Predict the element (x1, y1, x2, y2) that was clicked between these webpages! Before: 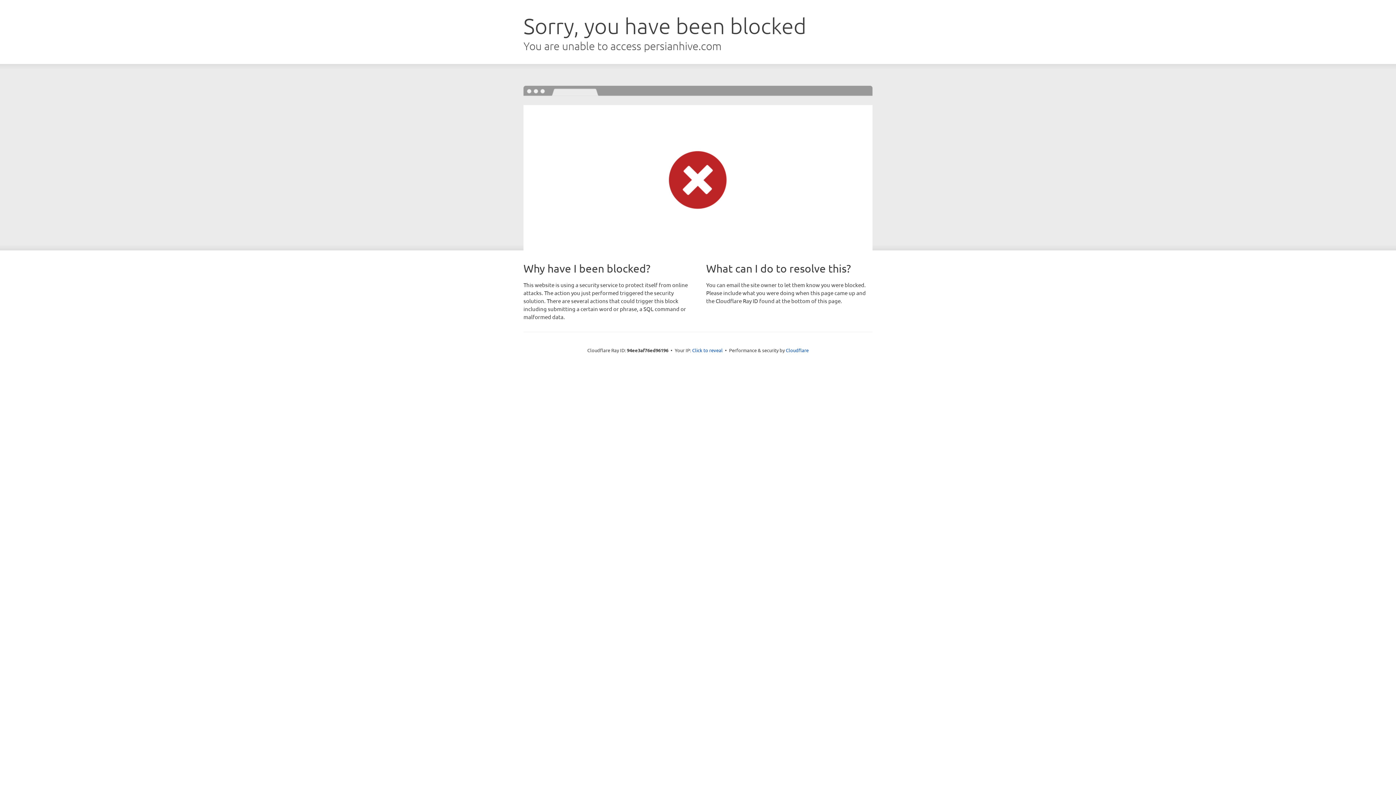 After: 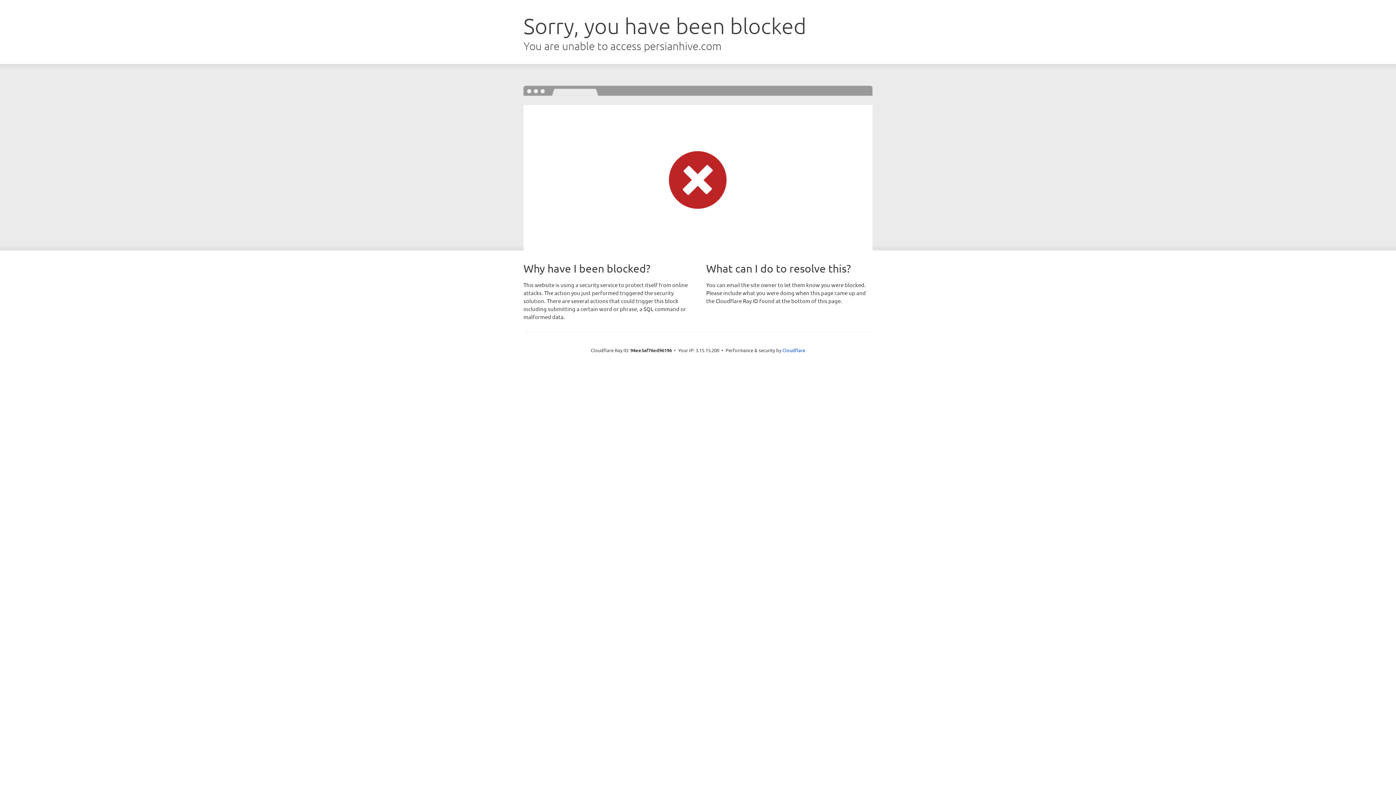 Action: label: Click to reveal bbox: (692, 346, 722, 353)